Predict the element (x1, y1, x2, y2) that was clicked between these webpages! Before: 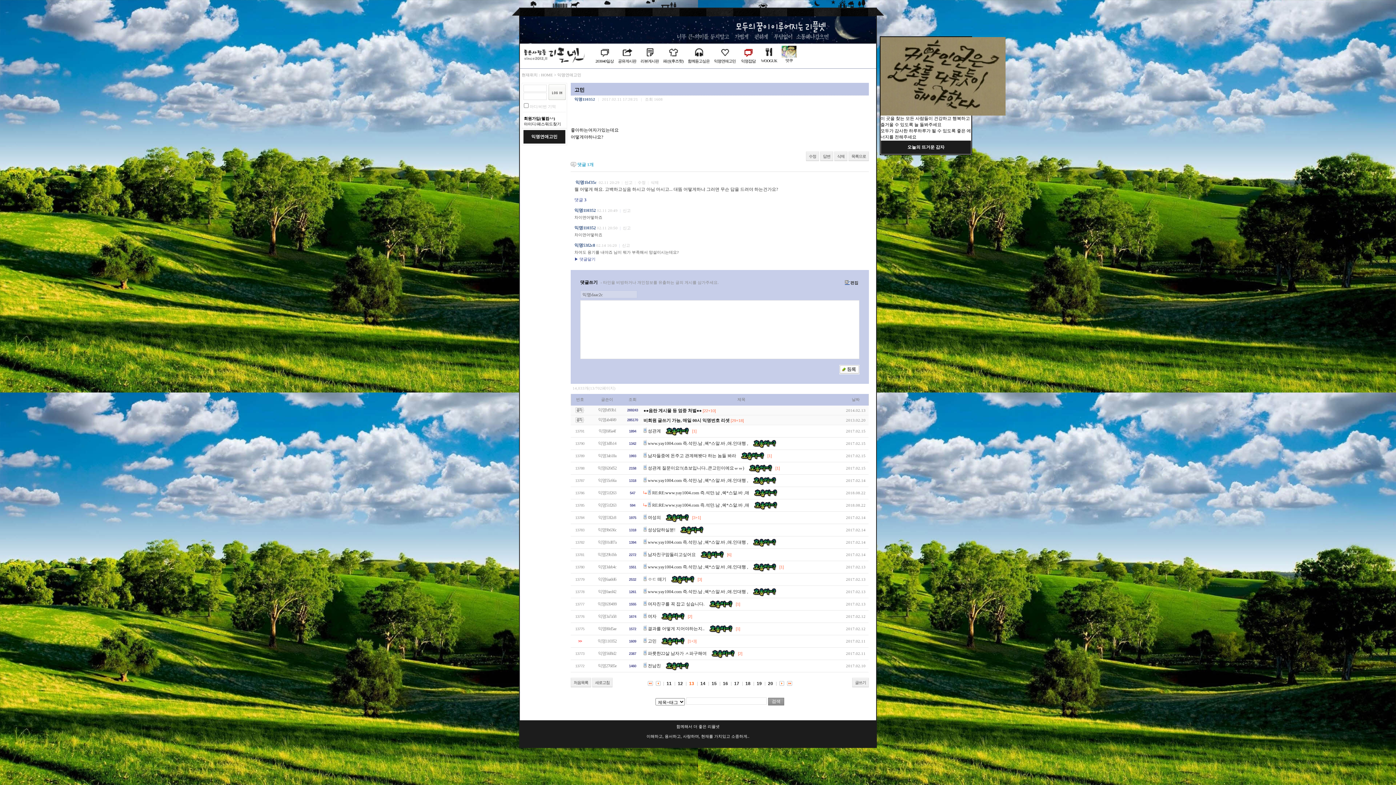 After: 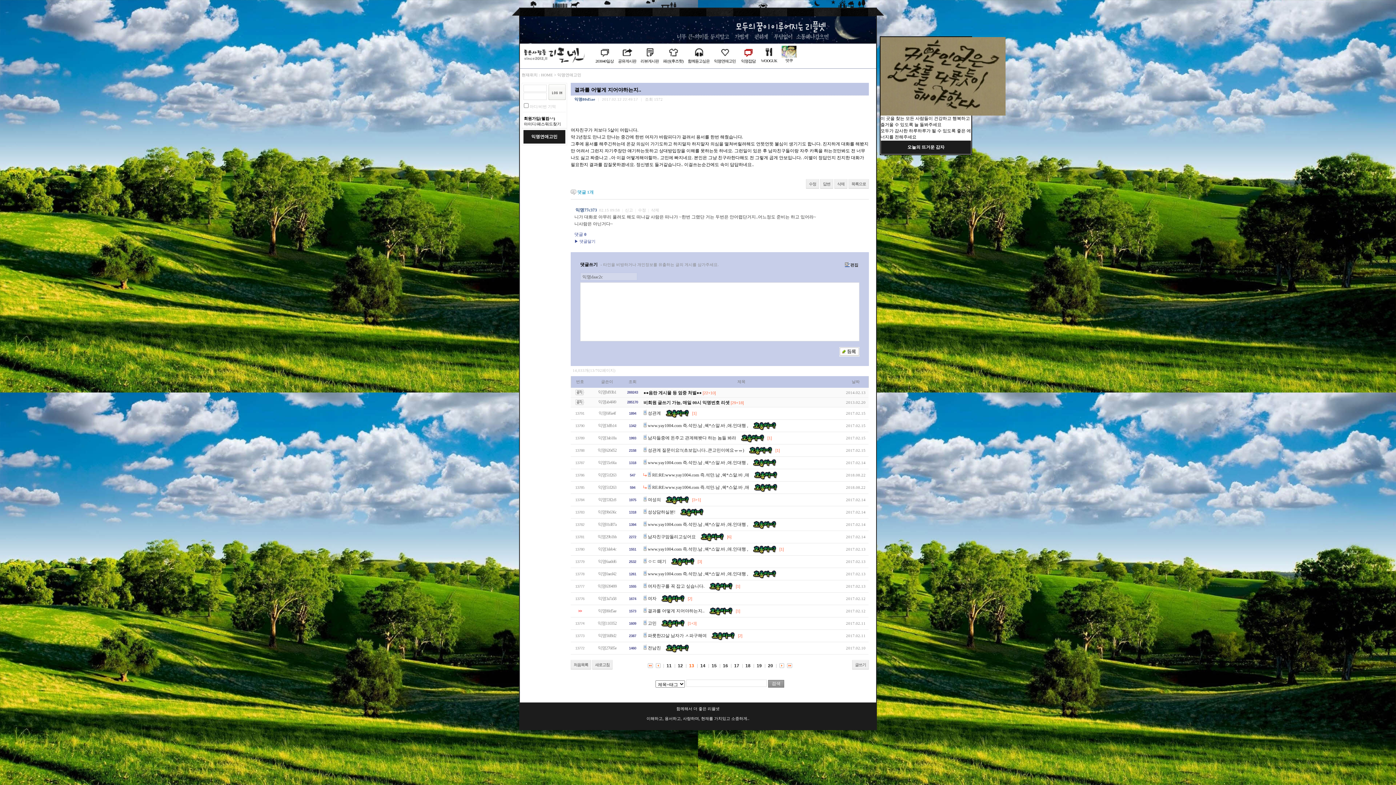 Action: label: 결과를 어떻게 지어야하는지.. bbox: (648, 626, 704, 631)